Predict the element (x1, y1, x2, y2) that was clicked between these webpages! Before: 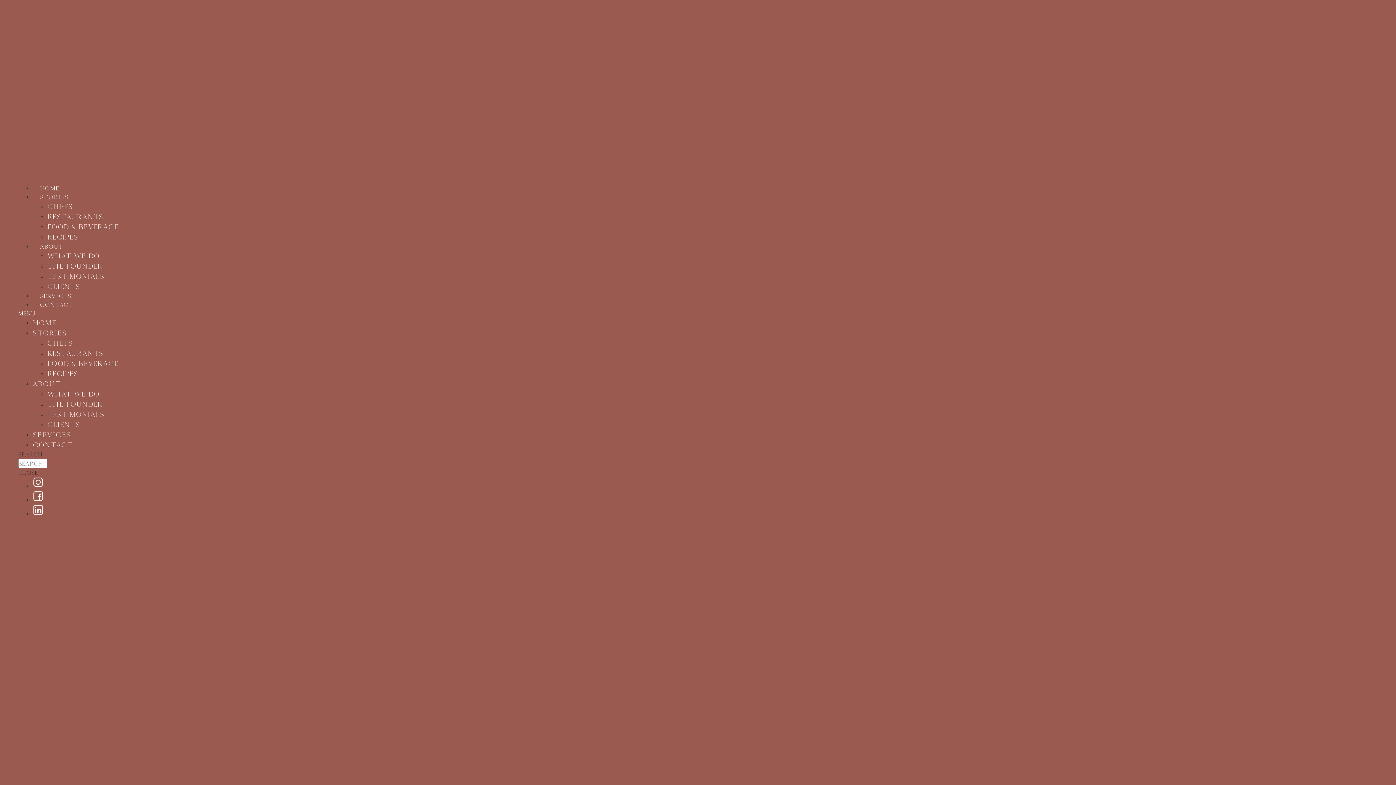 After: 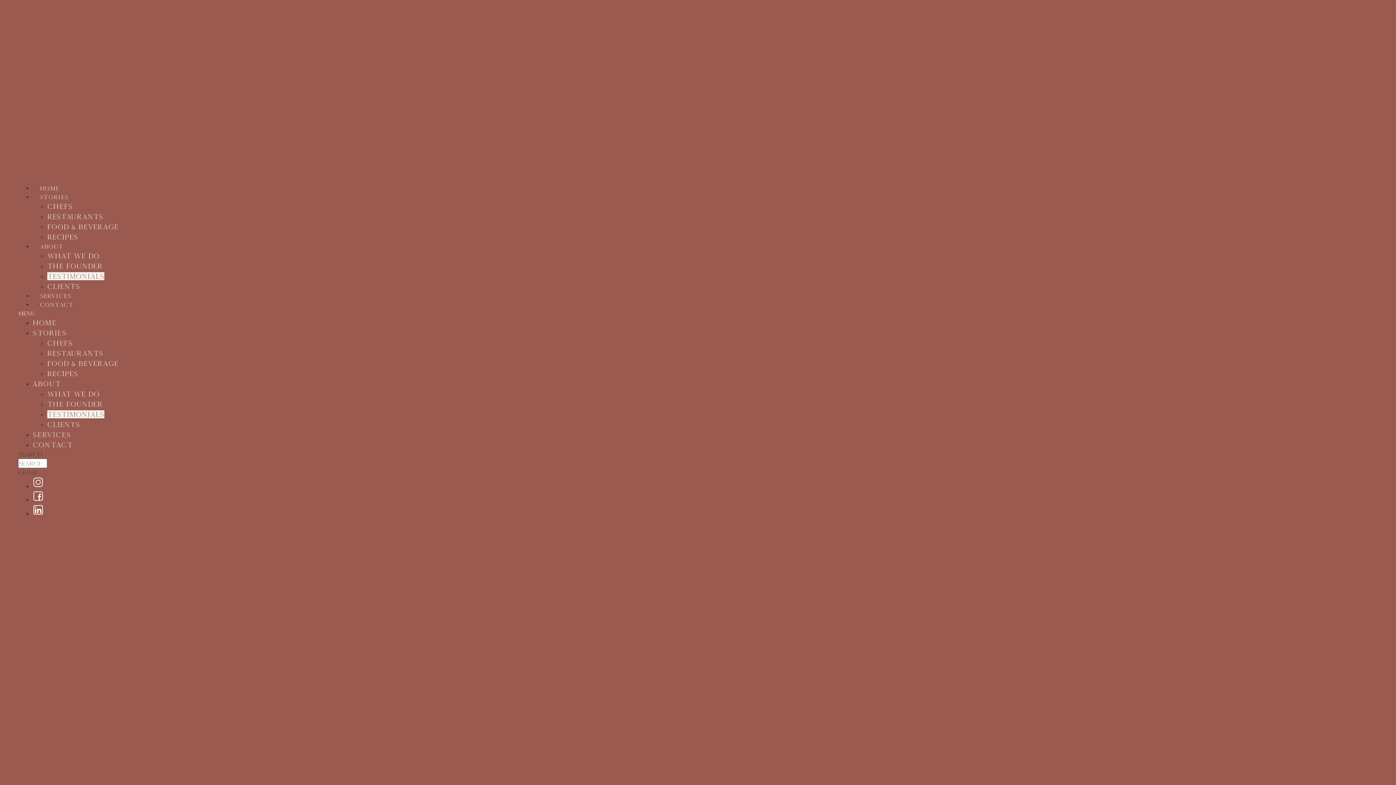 Action: bbox: (47, 272, 104, 280) label: Testimonials